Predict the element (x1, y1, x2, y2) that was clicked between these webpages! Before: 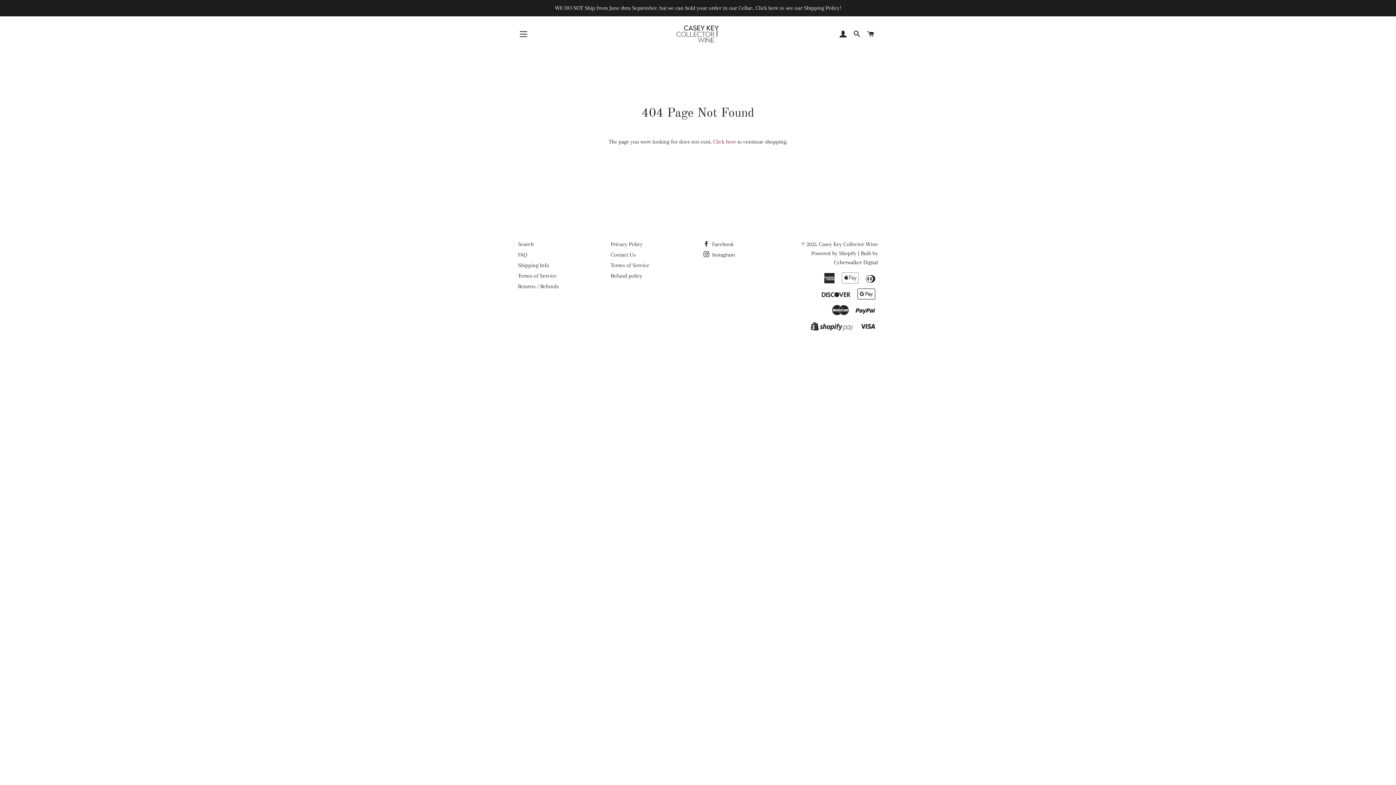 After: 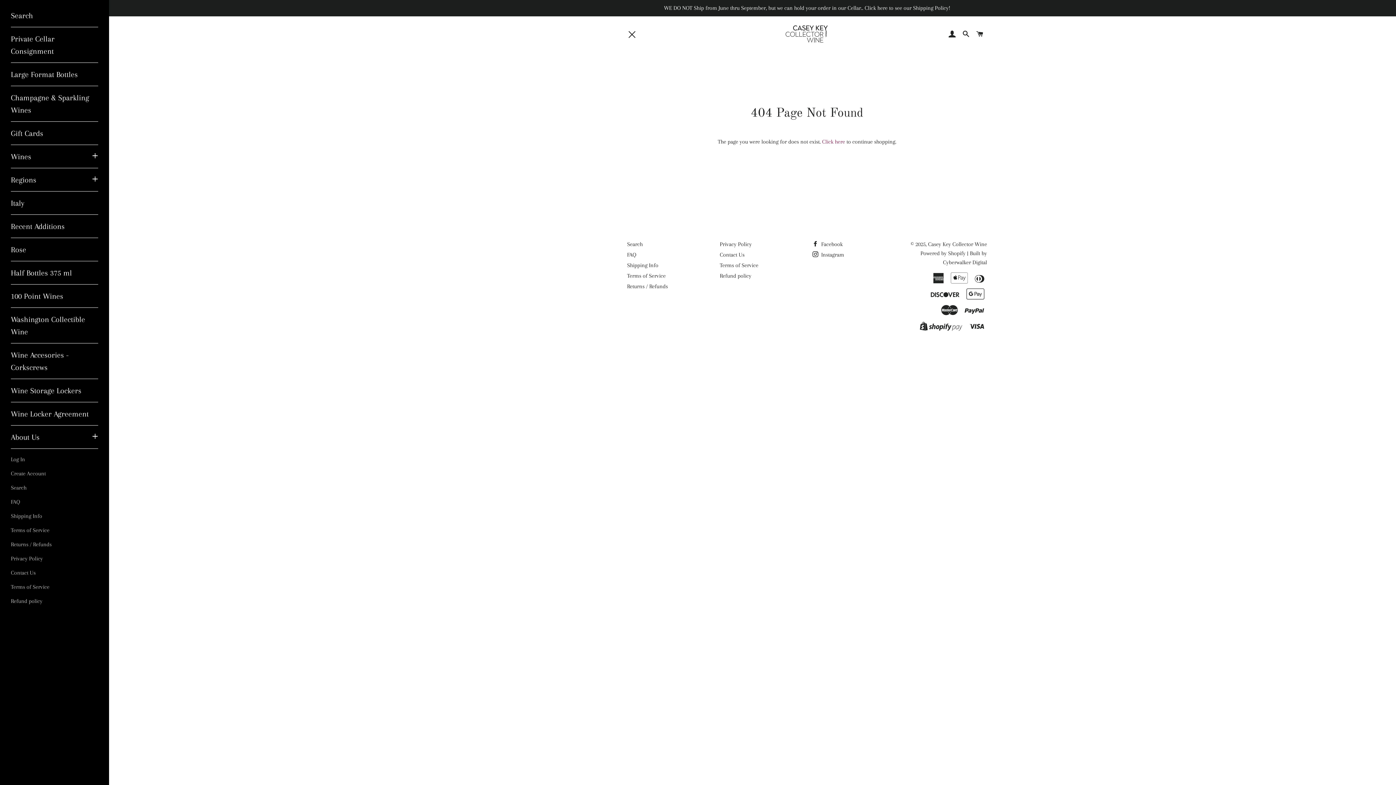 Action: bbox: (514, 25, 532, 43) label: SITE NAVIGATION